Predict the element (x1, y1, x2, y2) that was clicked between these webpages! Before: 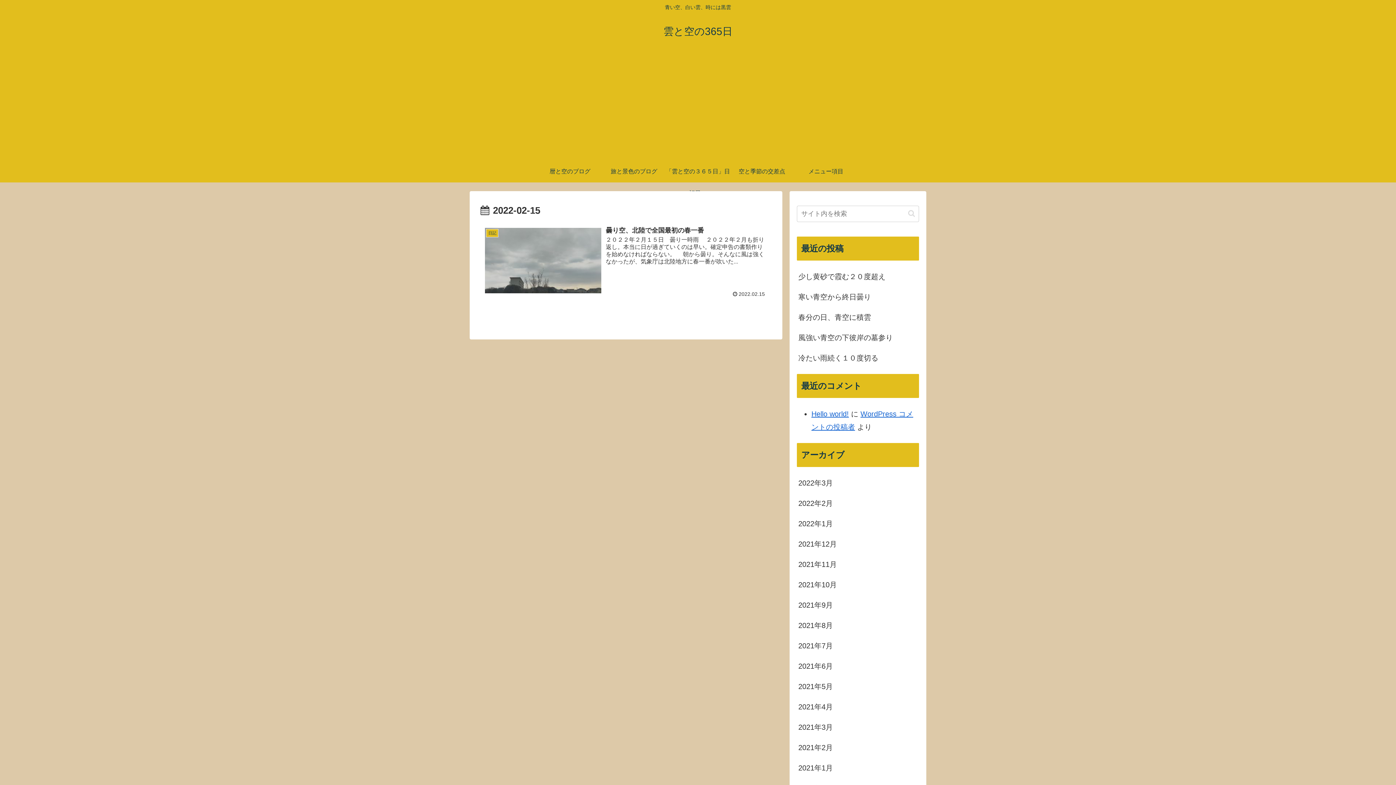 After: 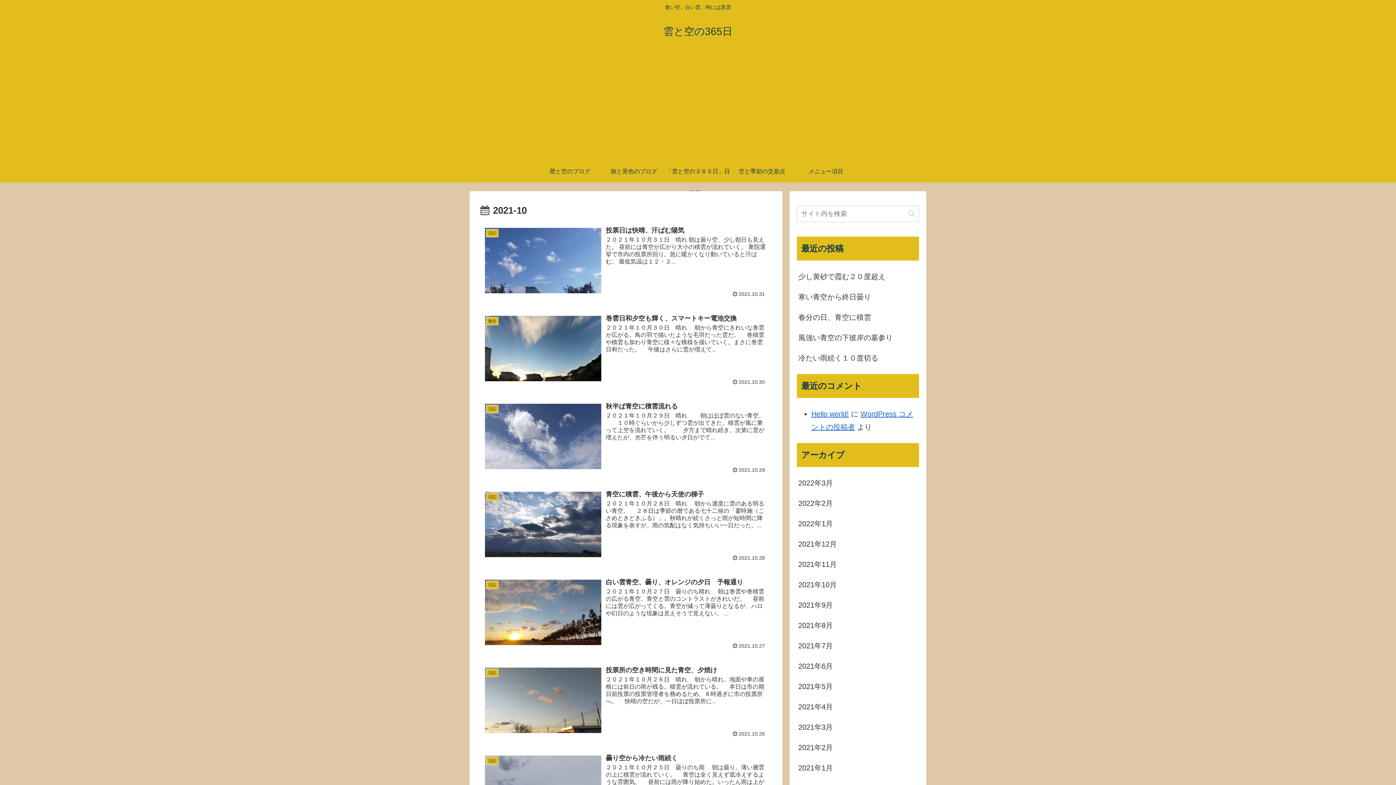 Action: label: 2021年10月 bbox: (797, 574, 919, 595)